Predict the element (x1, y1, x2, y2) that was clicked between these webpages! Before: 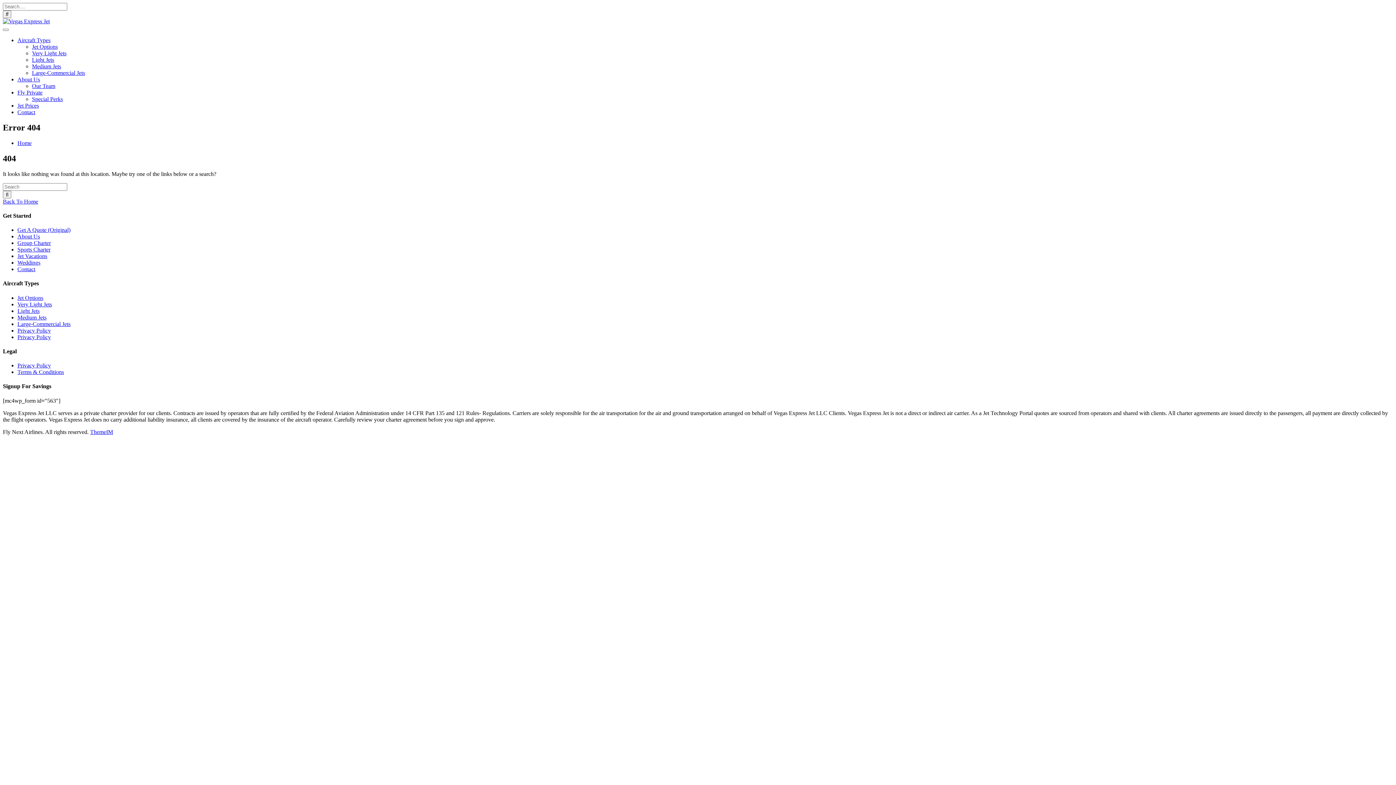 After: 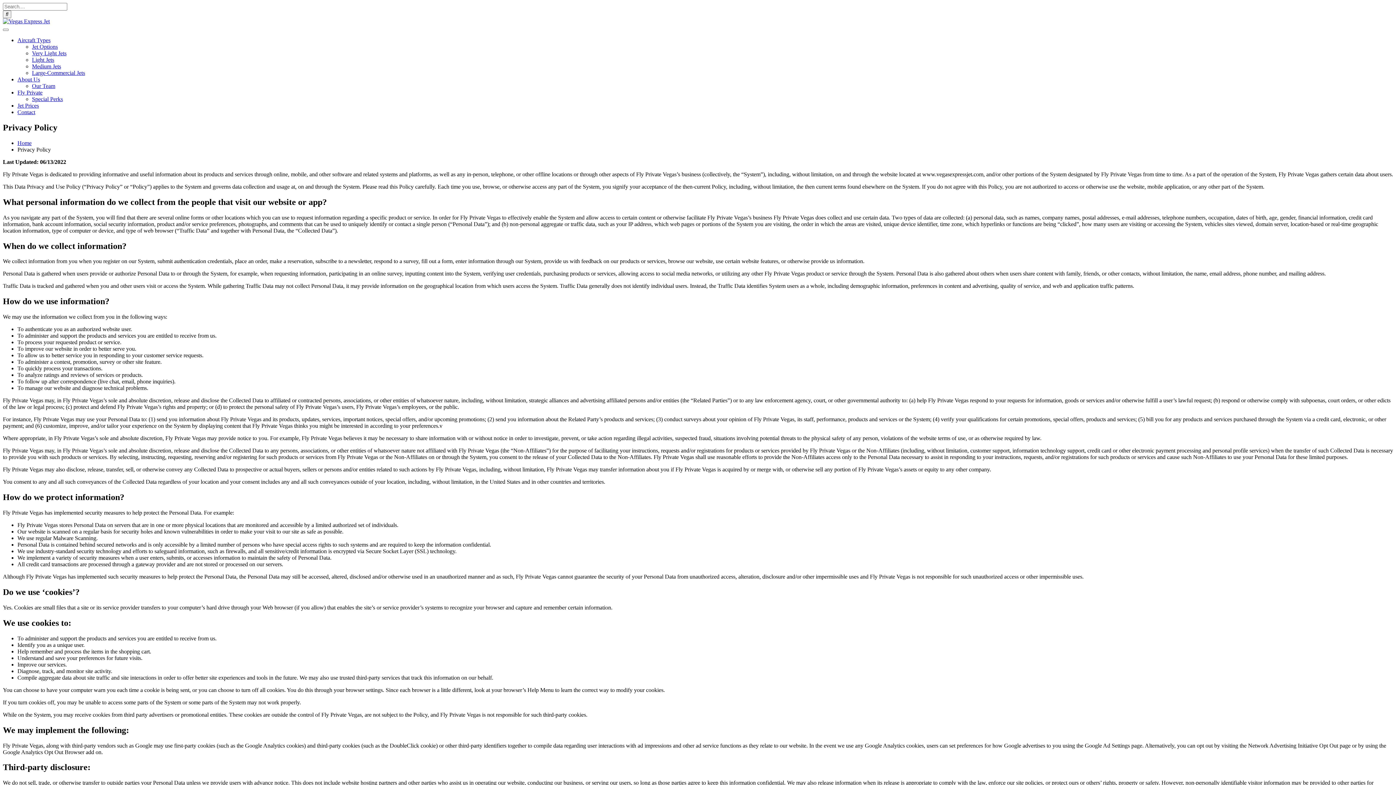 Action: bbox: (17, 327, 50, 333) label: Privacy Policy